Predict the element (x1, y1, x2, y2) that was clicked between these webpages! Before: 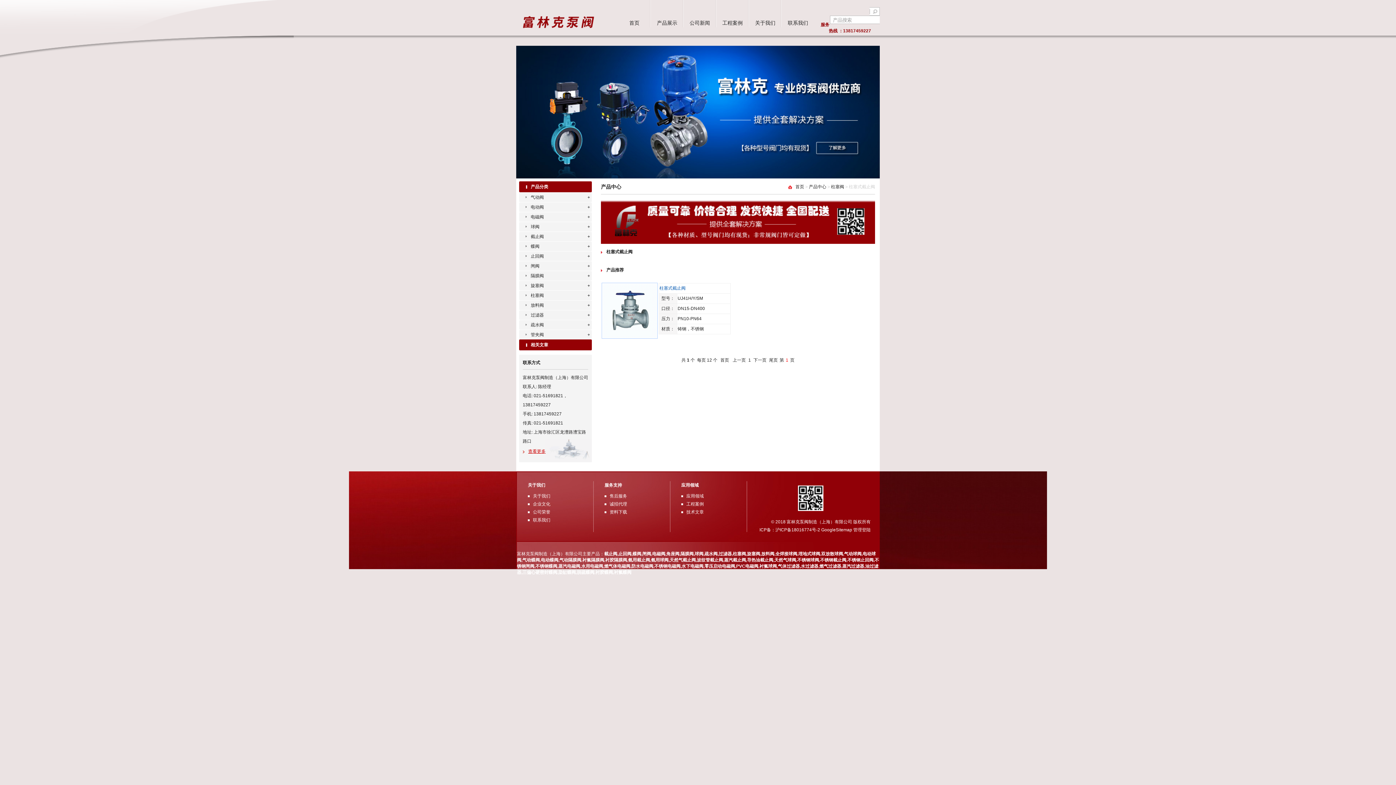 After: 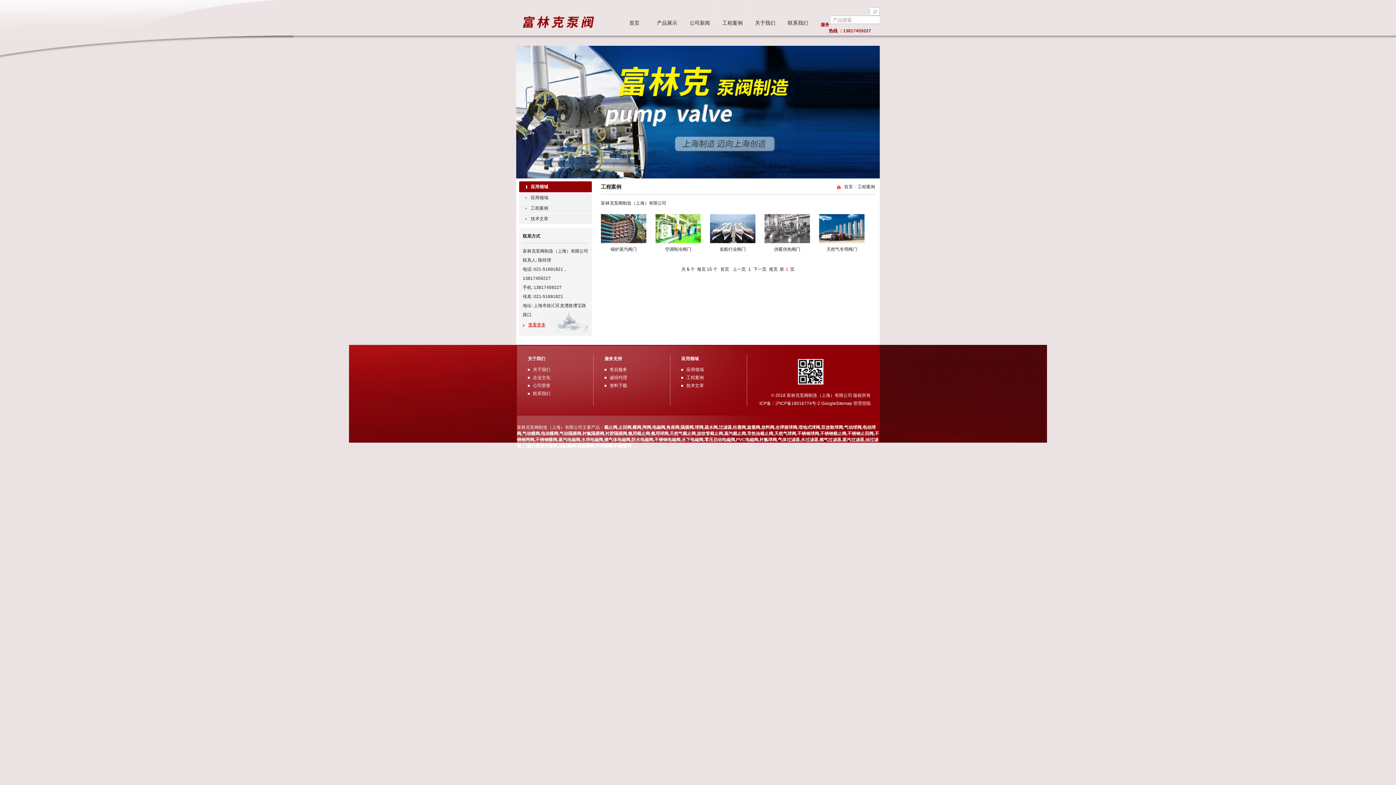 Action: bbox: (722, 20, 742, 25) label: 工程案例